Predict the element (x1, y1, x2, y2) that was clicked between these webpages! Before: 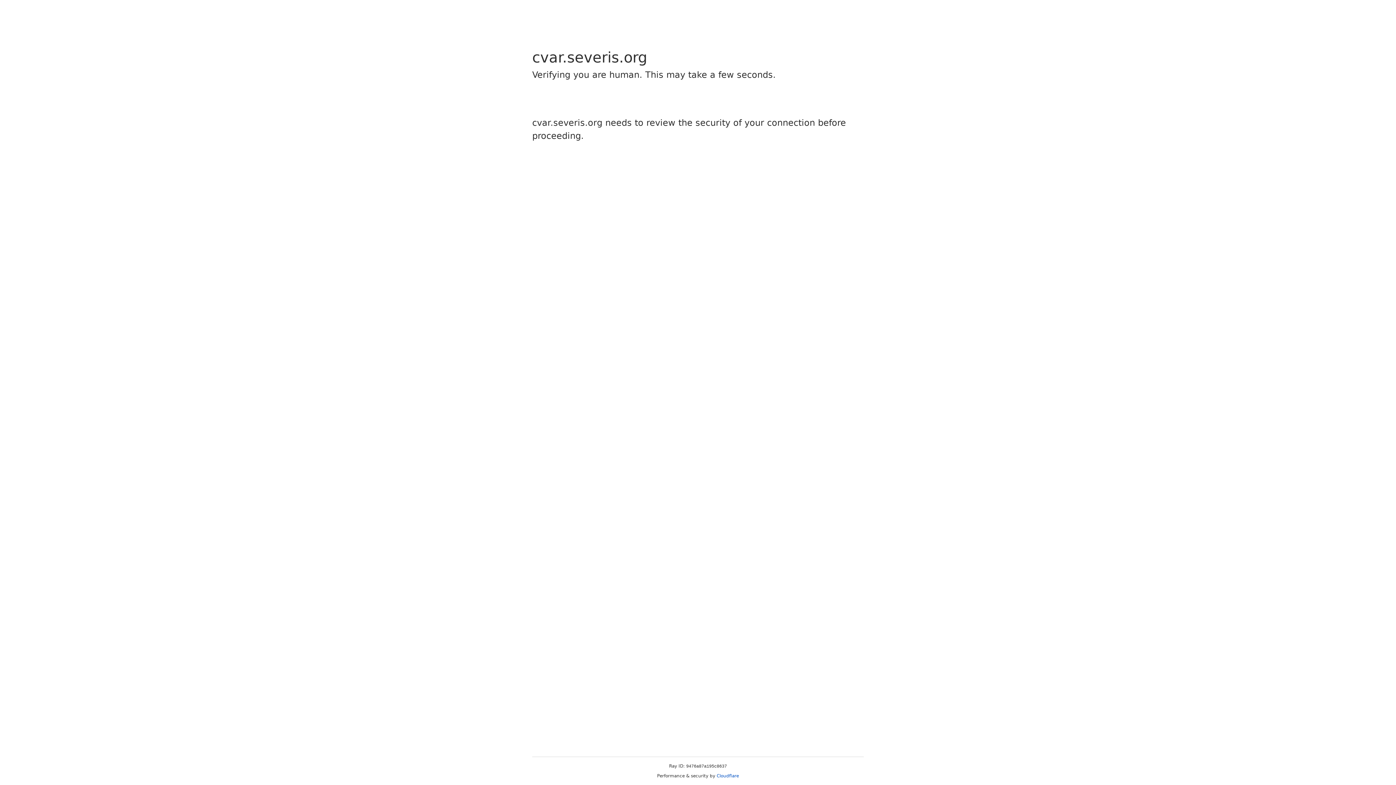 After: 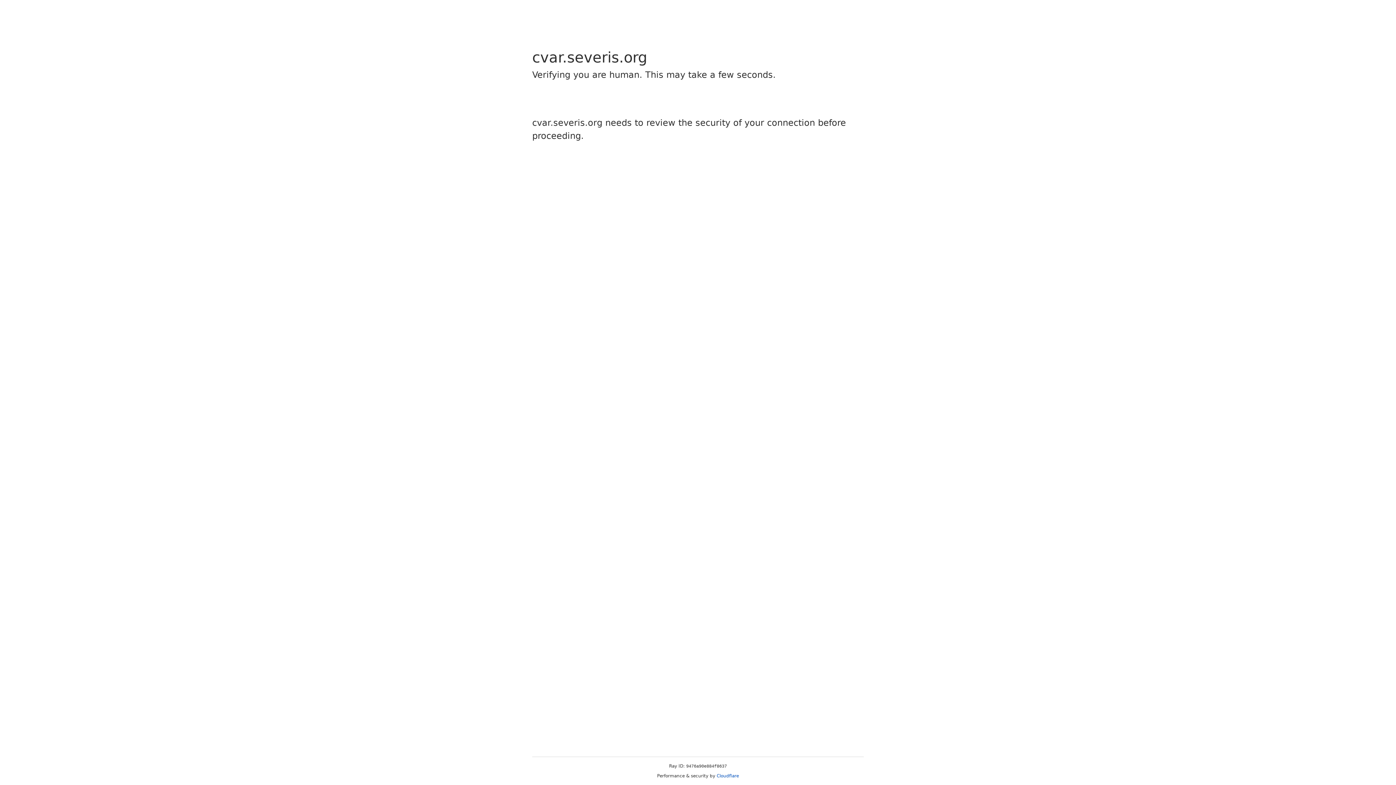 Action: label: Cloudflare bbox: (716, 773, 739, 778)